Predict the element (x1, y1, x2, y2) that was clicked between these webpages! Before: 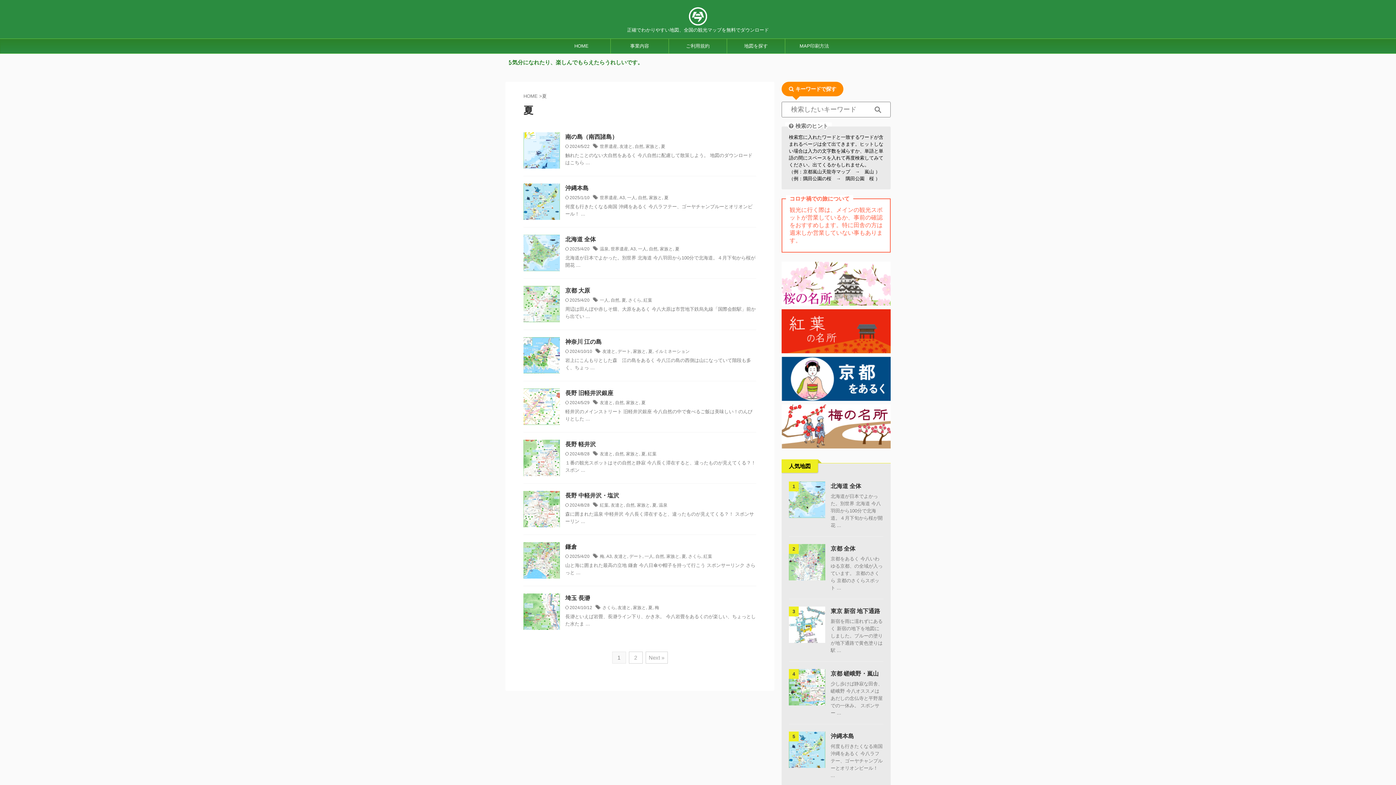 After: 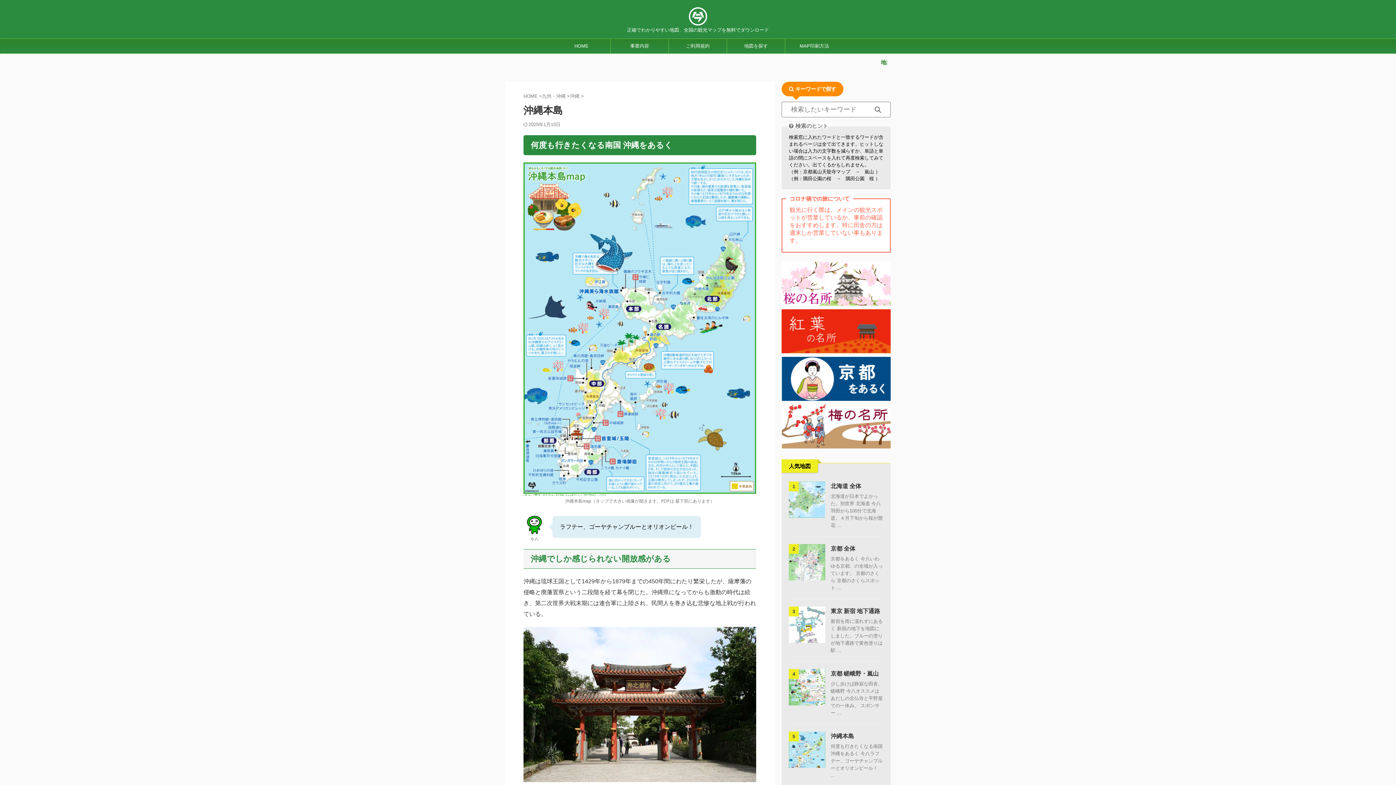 Action: bbox: (789, 761, 825, 768)